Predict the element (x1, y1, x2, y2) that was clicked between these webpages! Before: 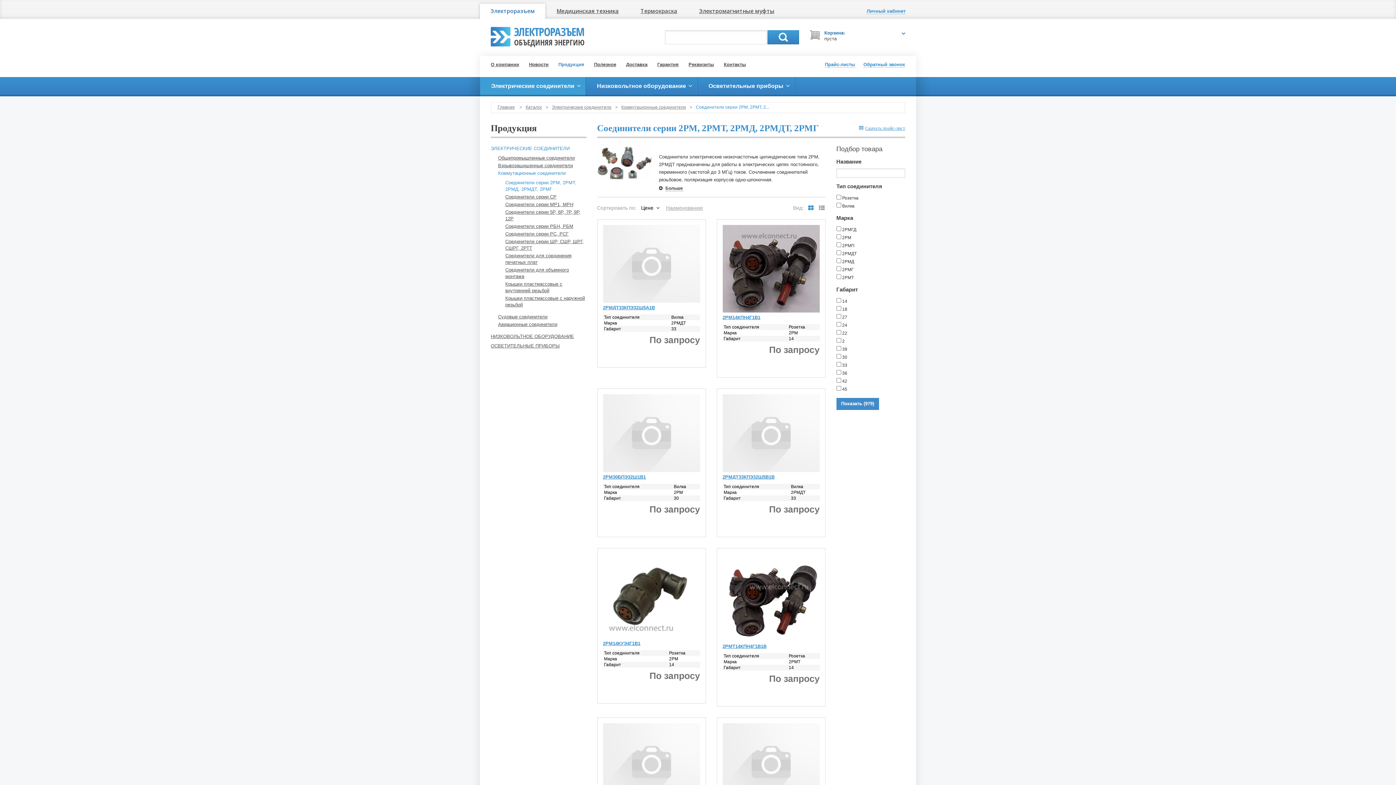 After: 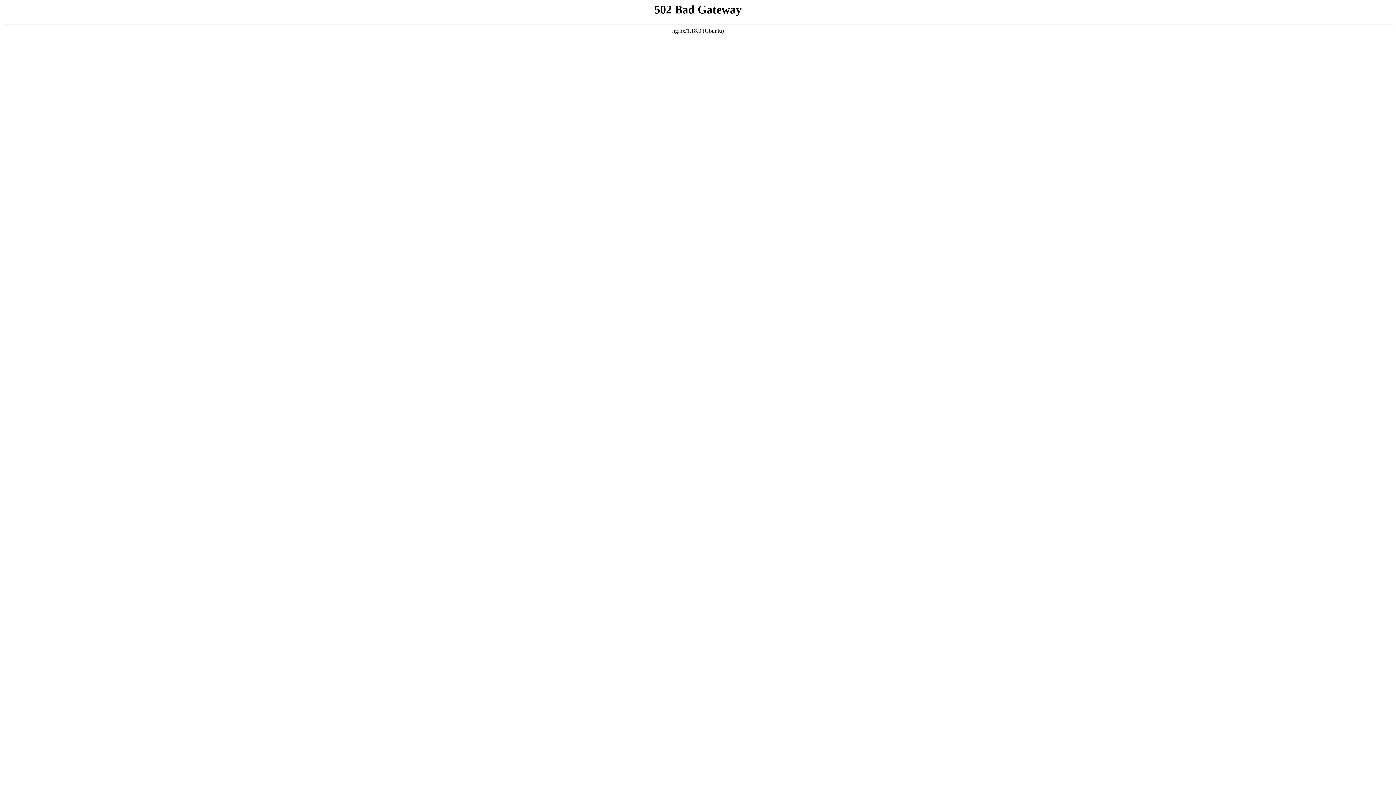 Action: bbox: (603, 394, 700, 472)